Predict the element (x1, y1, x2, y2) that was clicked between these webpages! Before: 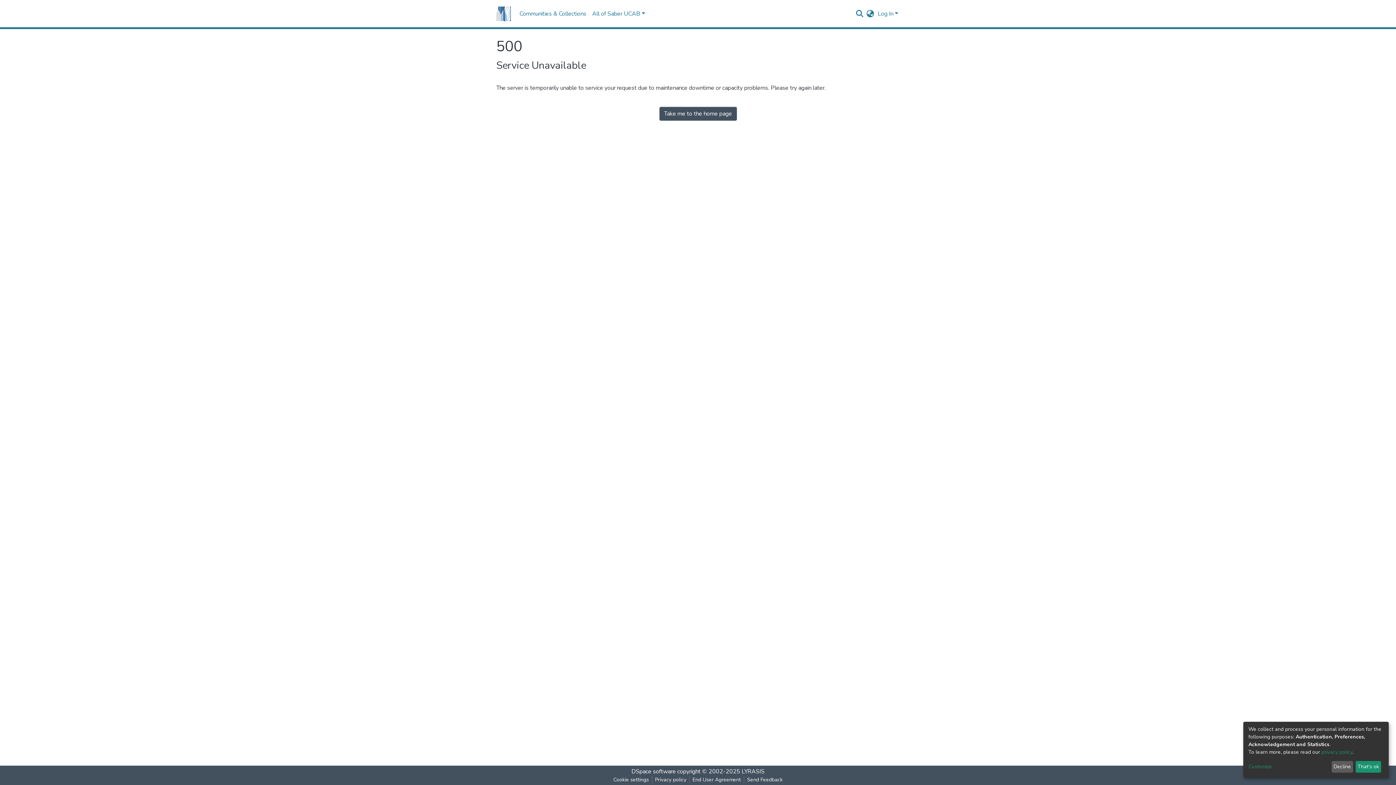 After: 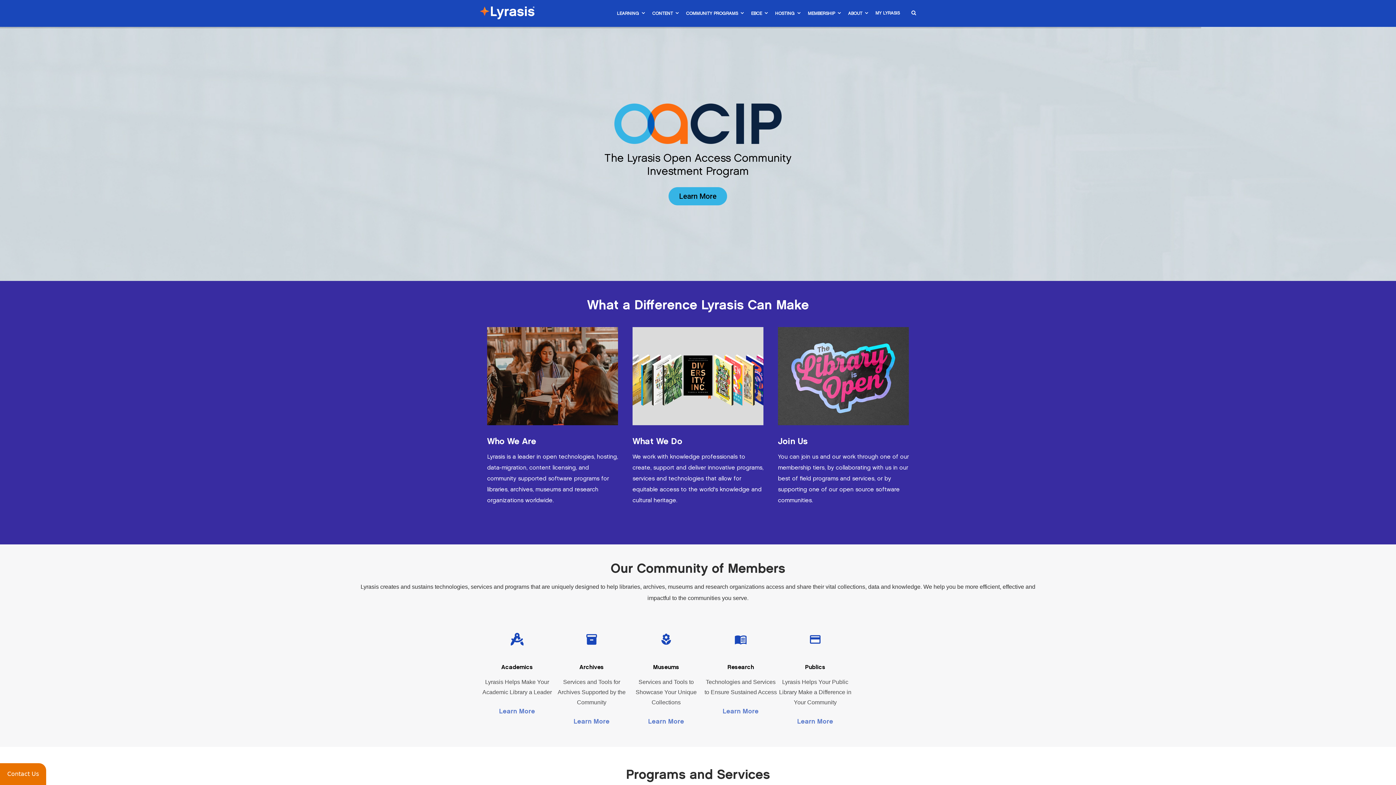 Action: label: LYRASIS bbox: (741, 768, 764, 776)